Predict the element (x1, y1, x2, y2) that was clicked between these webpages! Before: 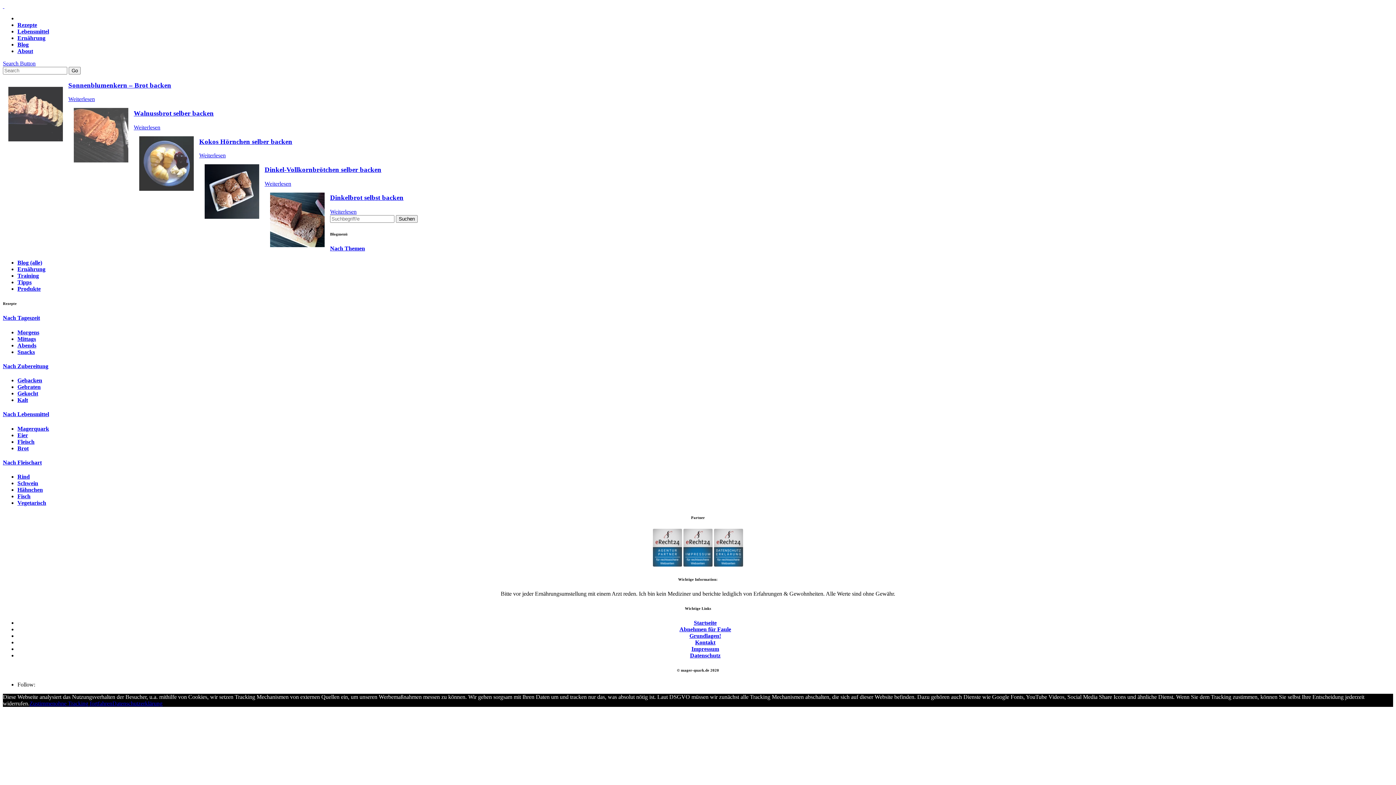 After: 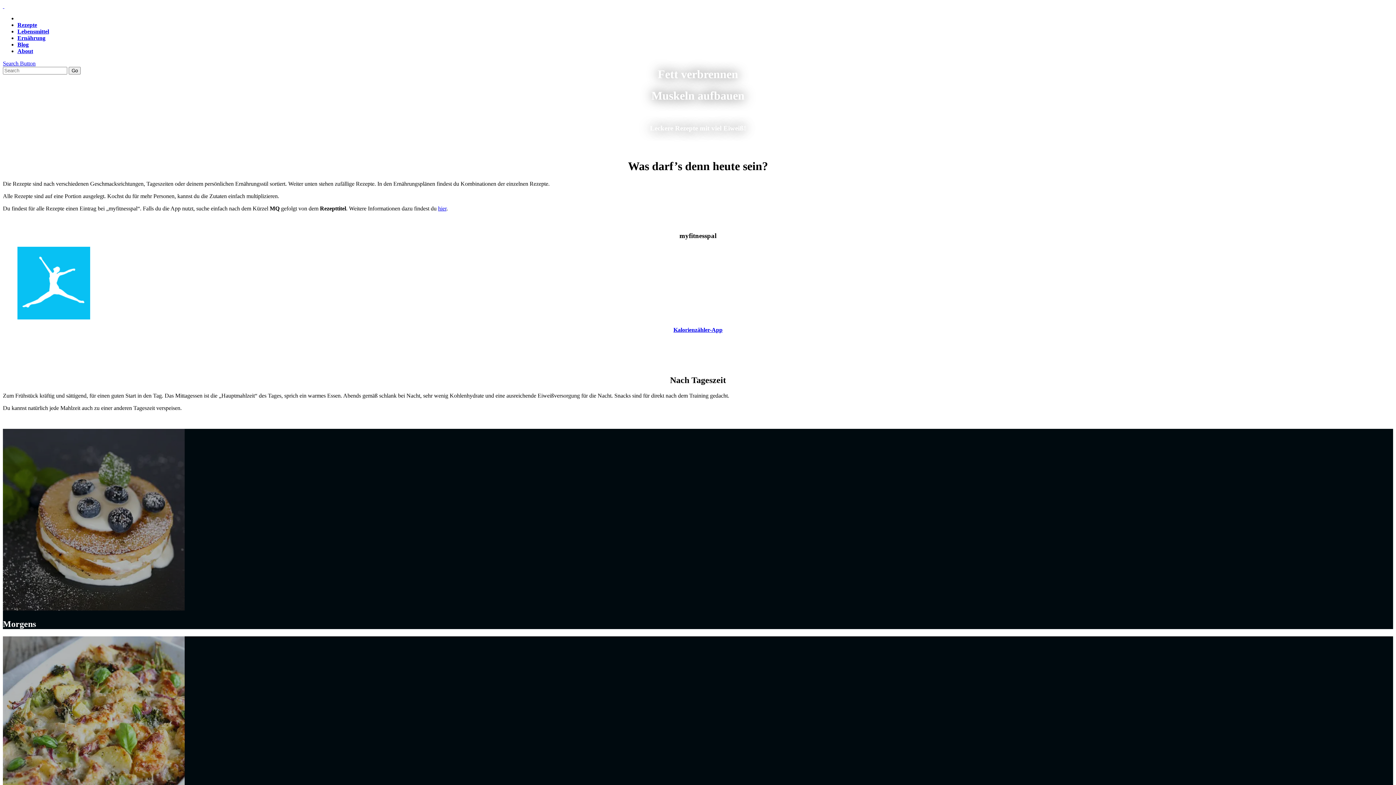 Action: label: Rezepte bbox: (17, 21, 37, 28)